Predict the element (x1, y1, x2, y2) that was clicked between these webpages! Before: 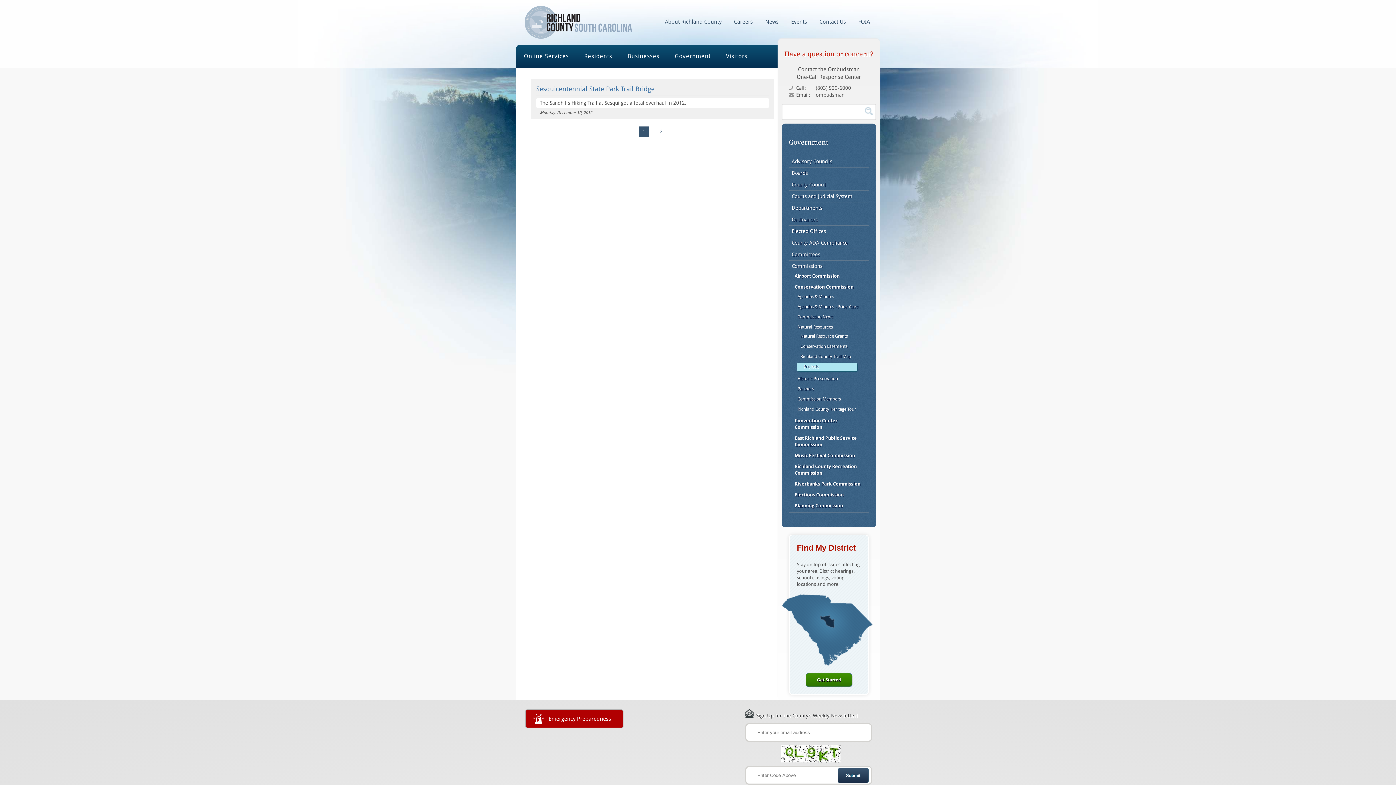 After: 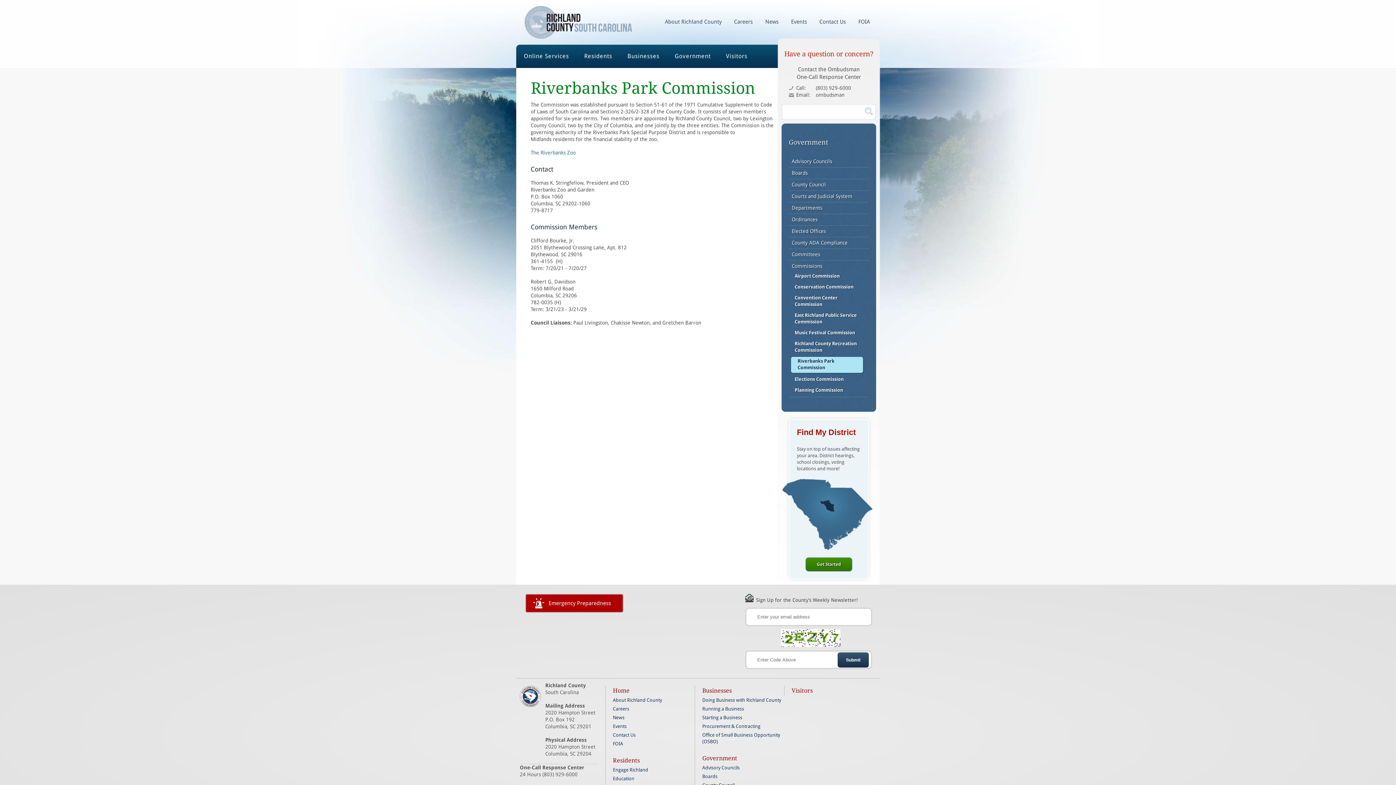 Action: label: Riverbanks Park Commission bbox: (794, 480, 863, 488)